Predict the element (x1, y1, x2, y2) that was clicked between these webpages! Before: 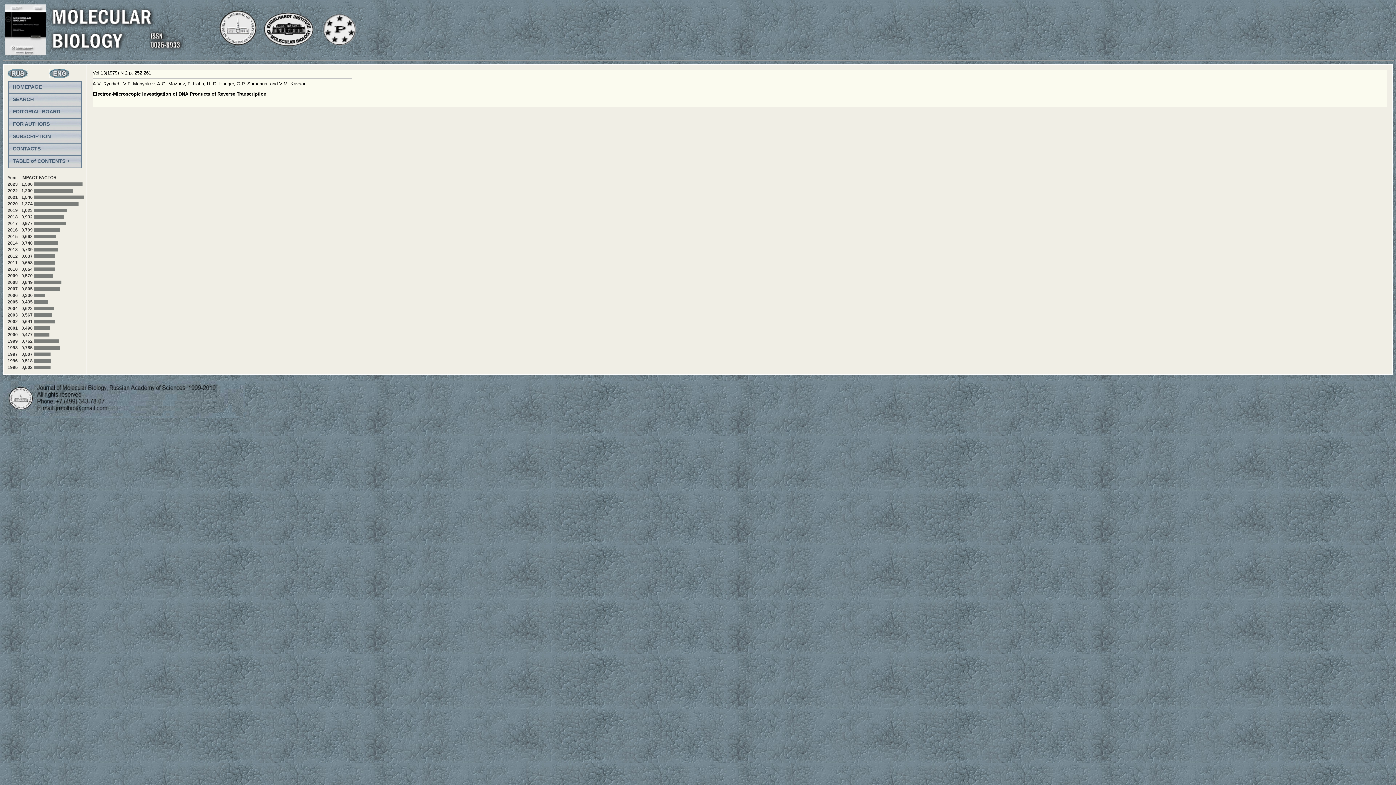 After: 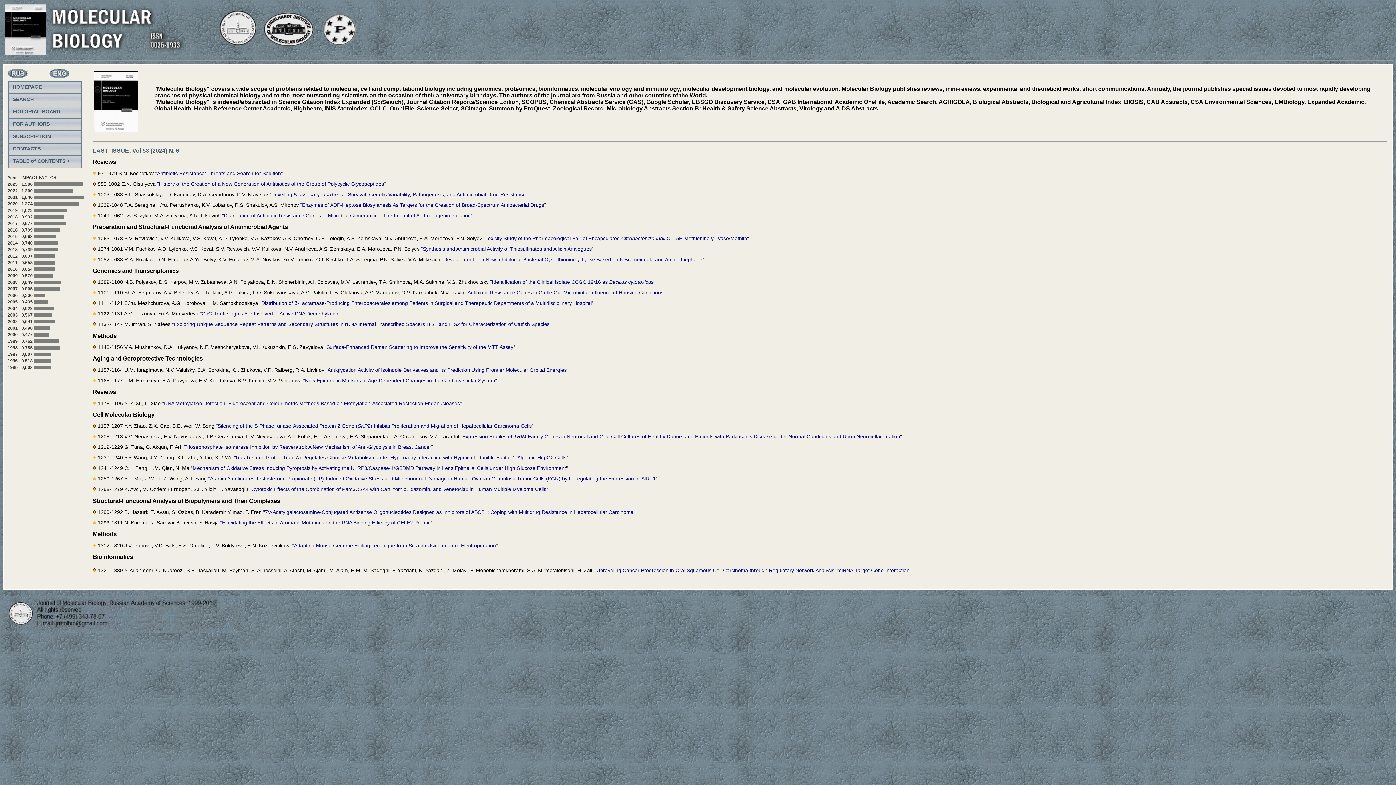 Action: bbox: (49, 73, 69, 79)